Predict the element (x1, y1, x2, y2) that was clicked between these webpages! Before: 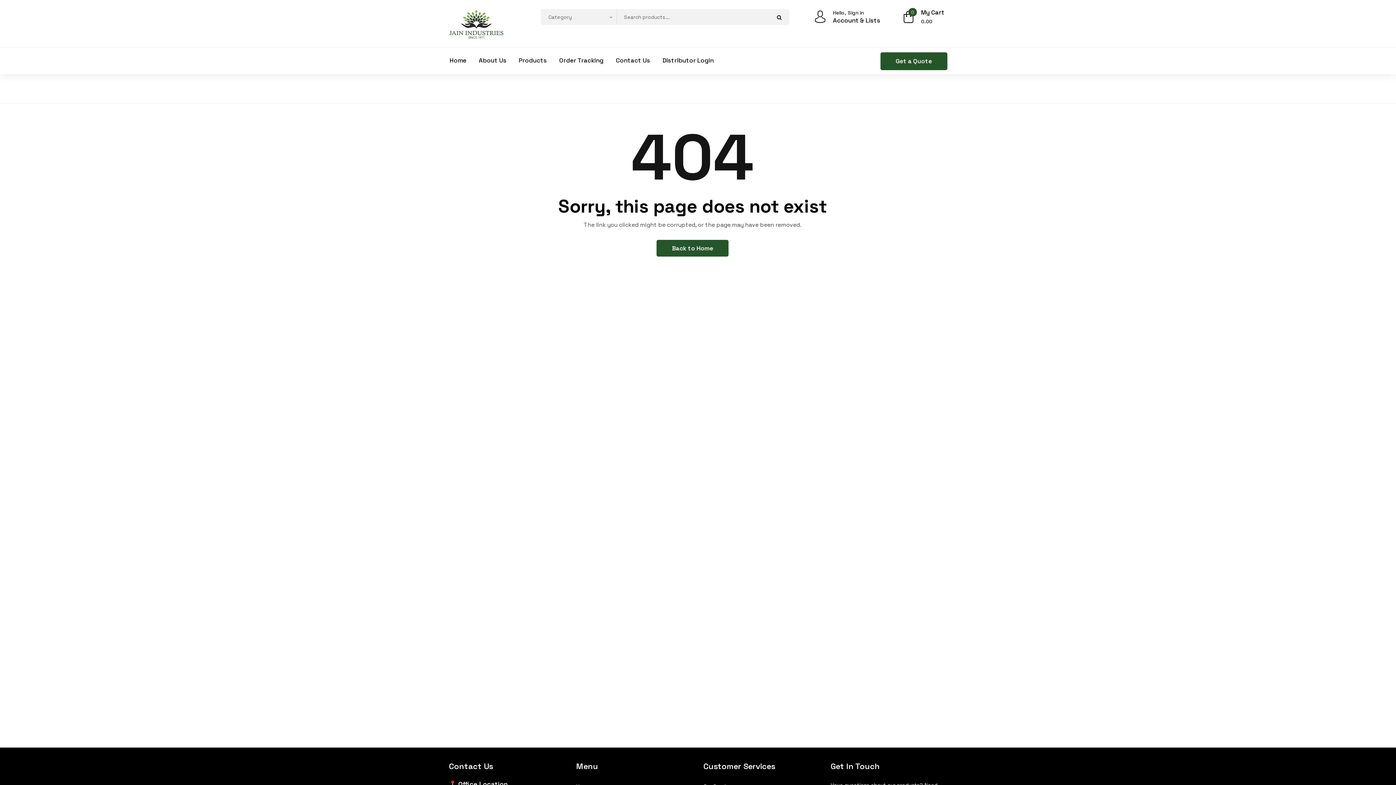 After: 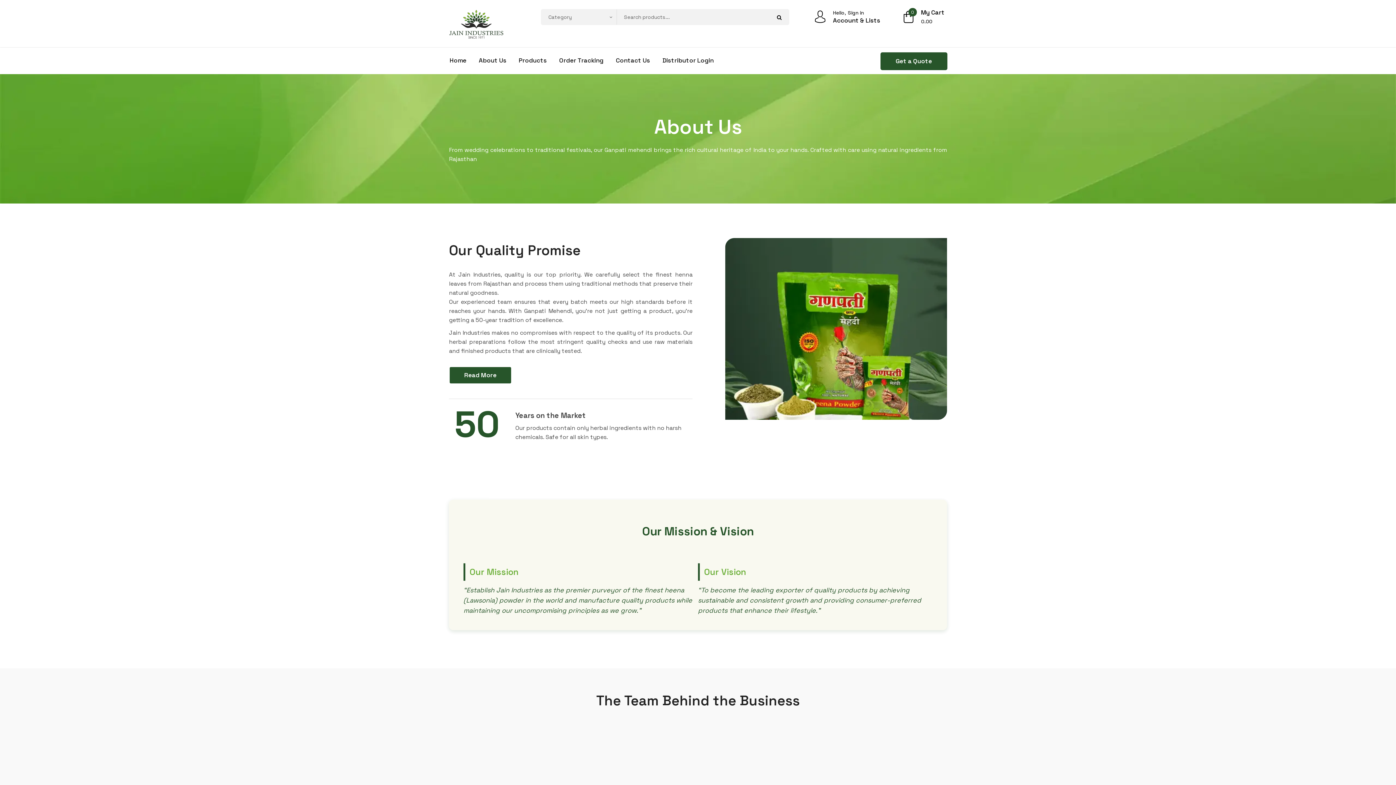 Action: bbox: (472, 53, 512, 67) label: About Us